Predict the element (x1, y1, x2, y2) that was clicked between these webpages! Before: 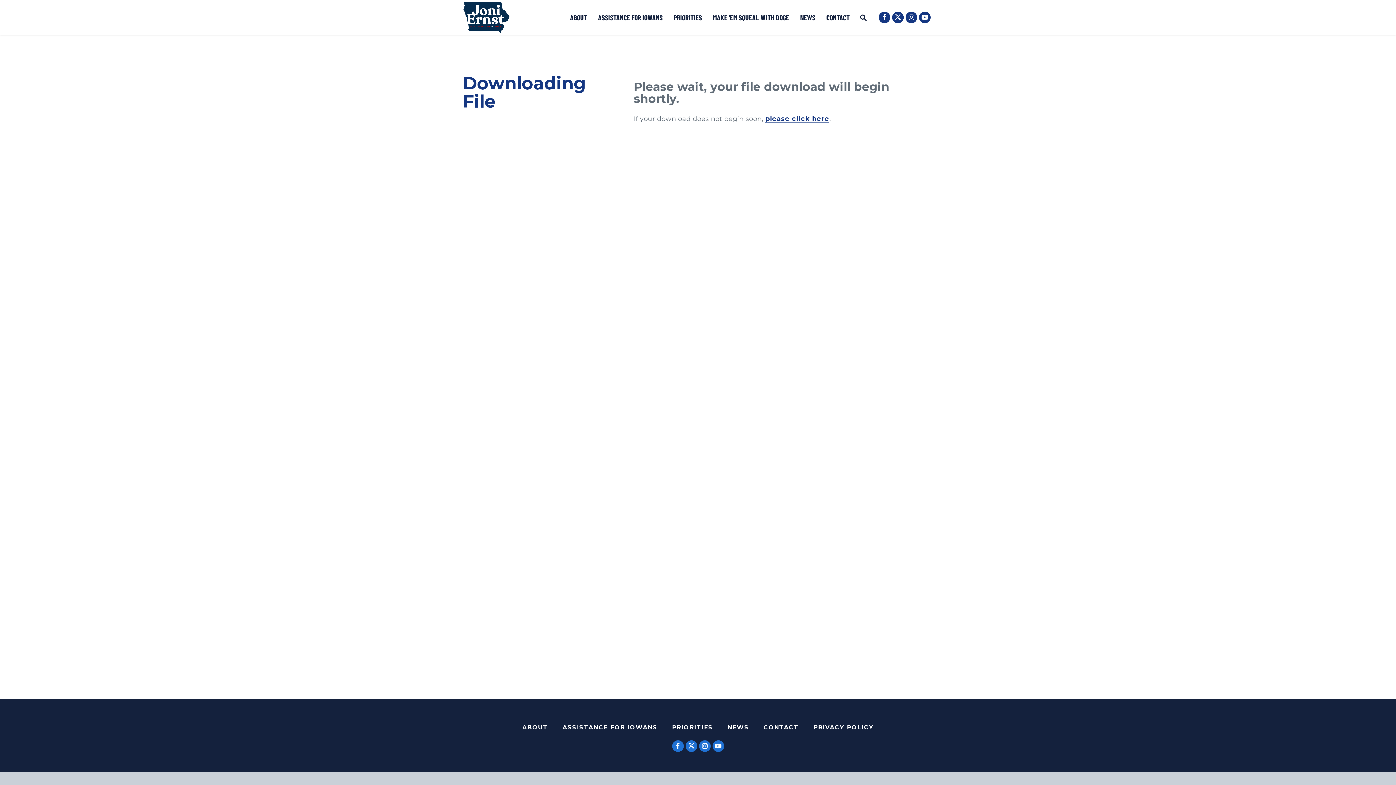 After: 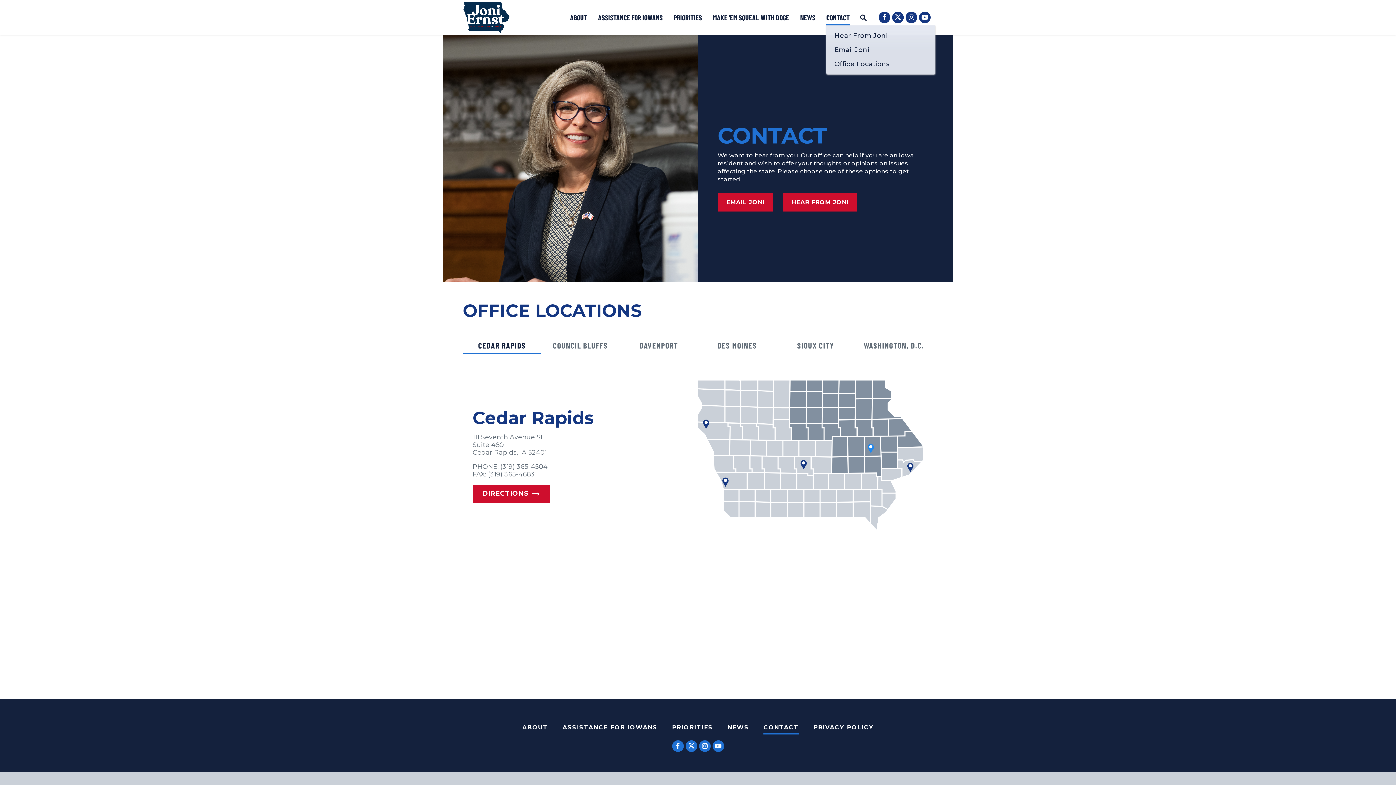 Action: label: CONTACT bbox: (826, 9, 849, 25)